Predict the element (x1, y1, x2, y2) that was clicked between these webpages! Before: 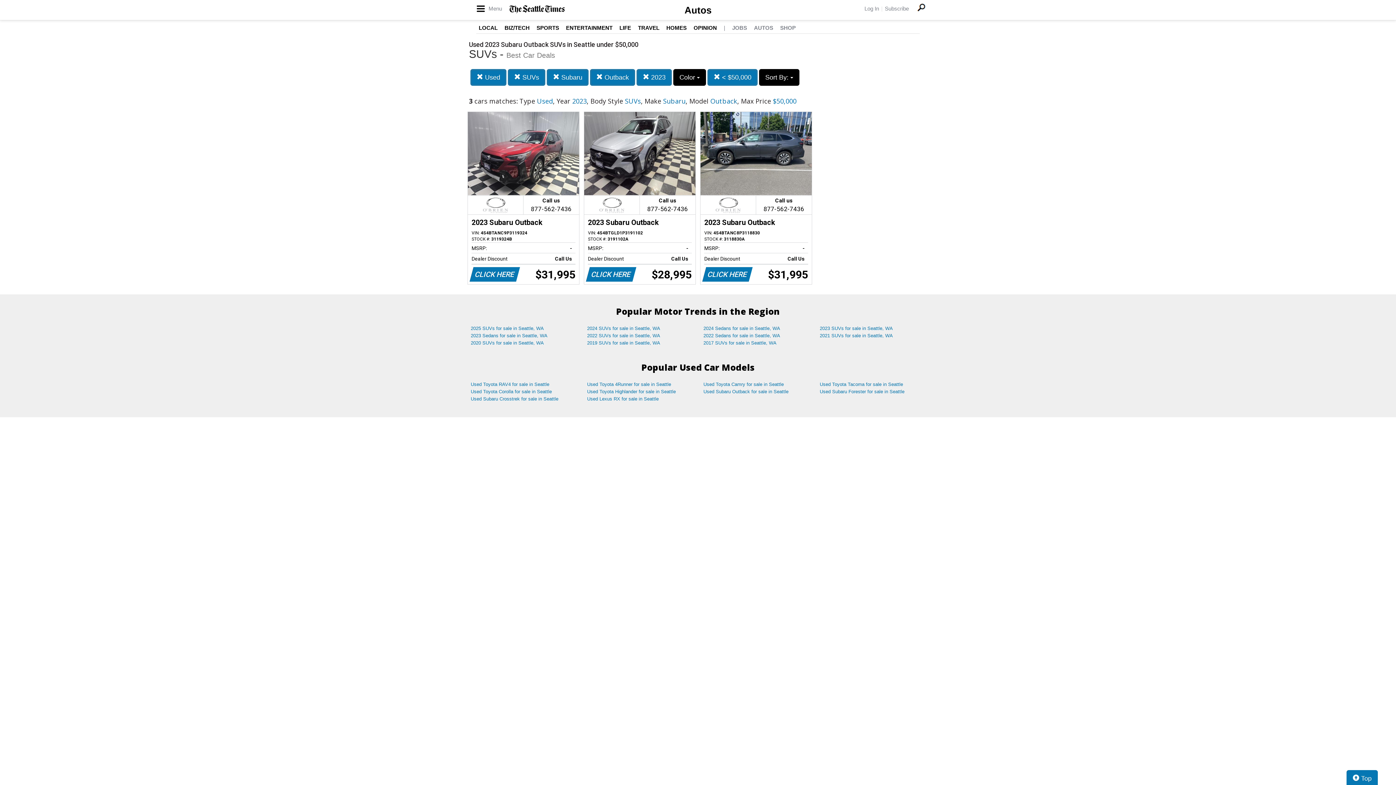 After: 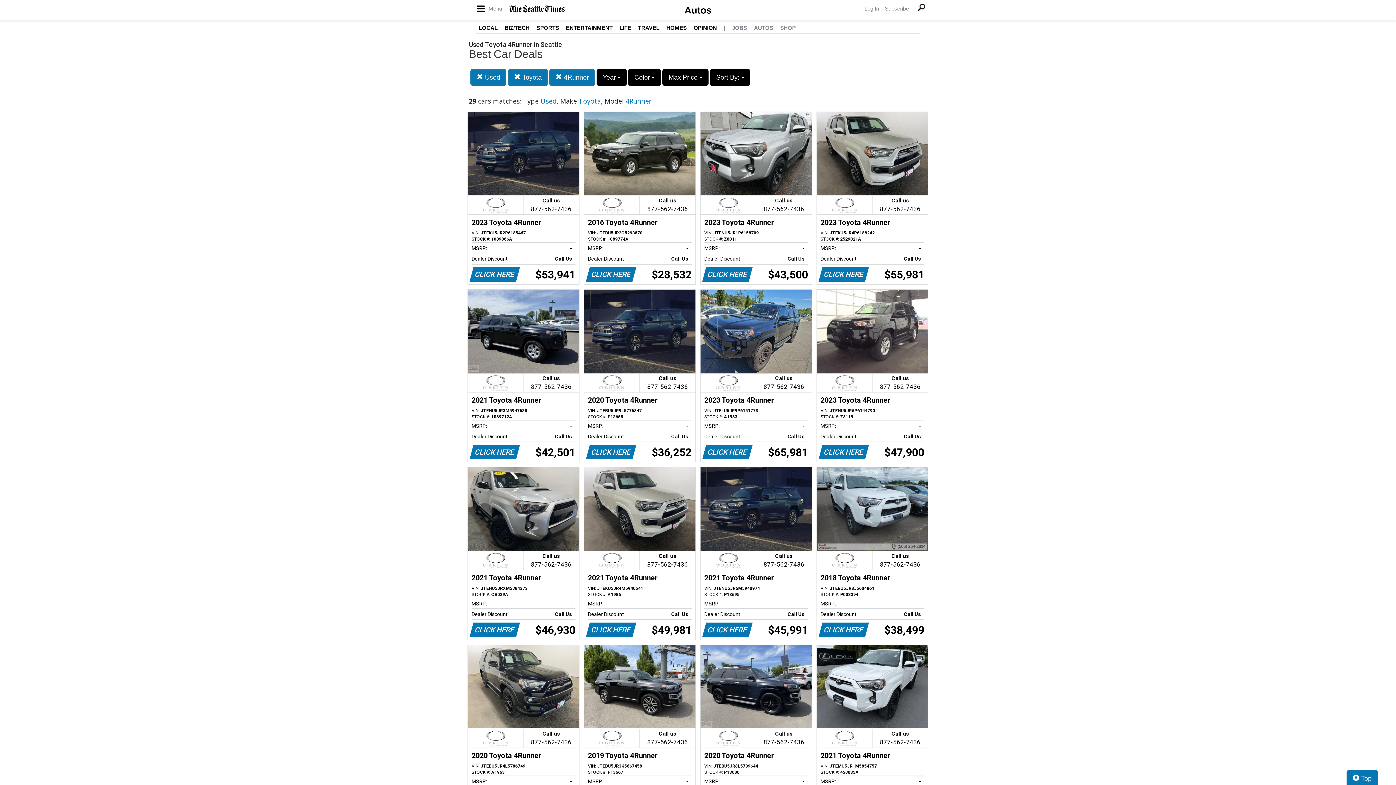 Action: bbox: (581, 381, 698, 388) label: Used Toyota 4Runner for sale in Seattle